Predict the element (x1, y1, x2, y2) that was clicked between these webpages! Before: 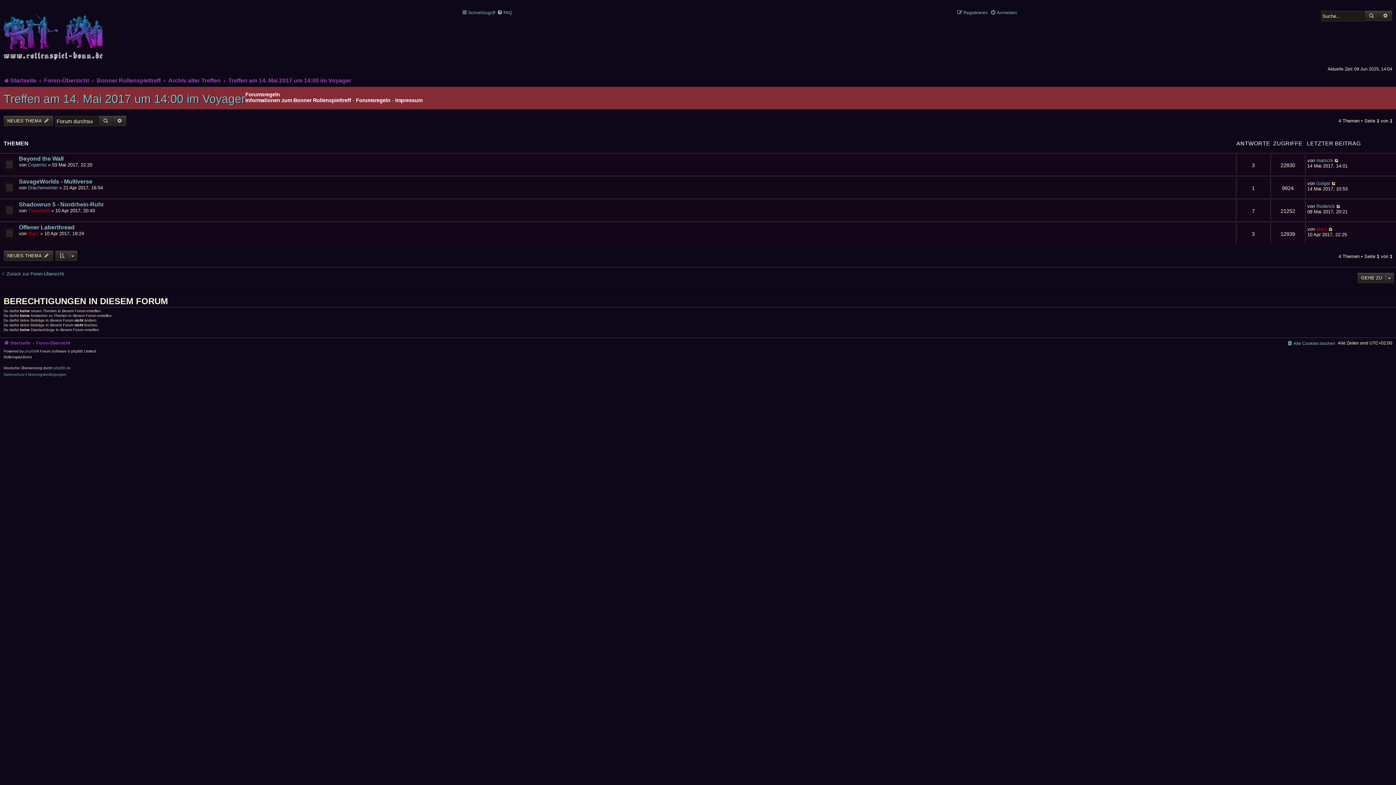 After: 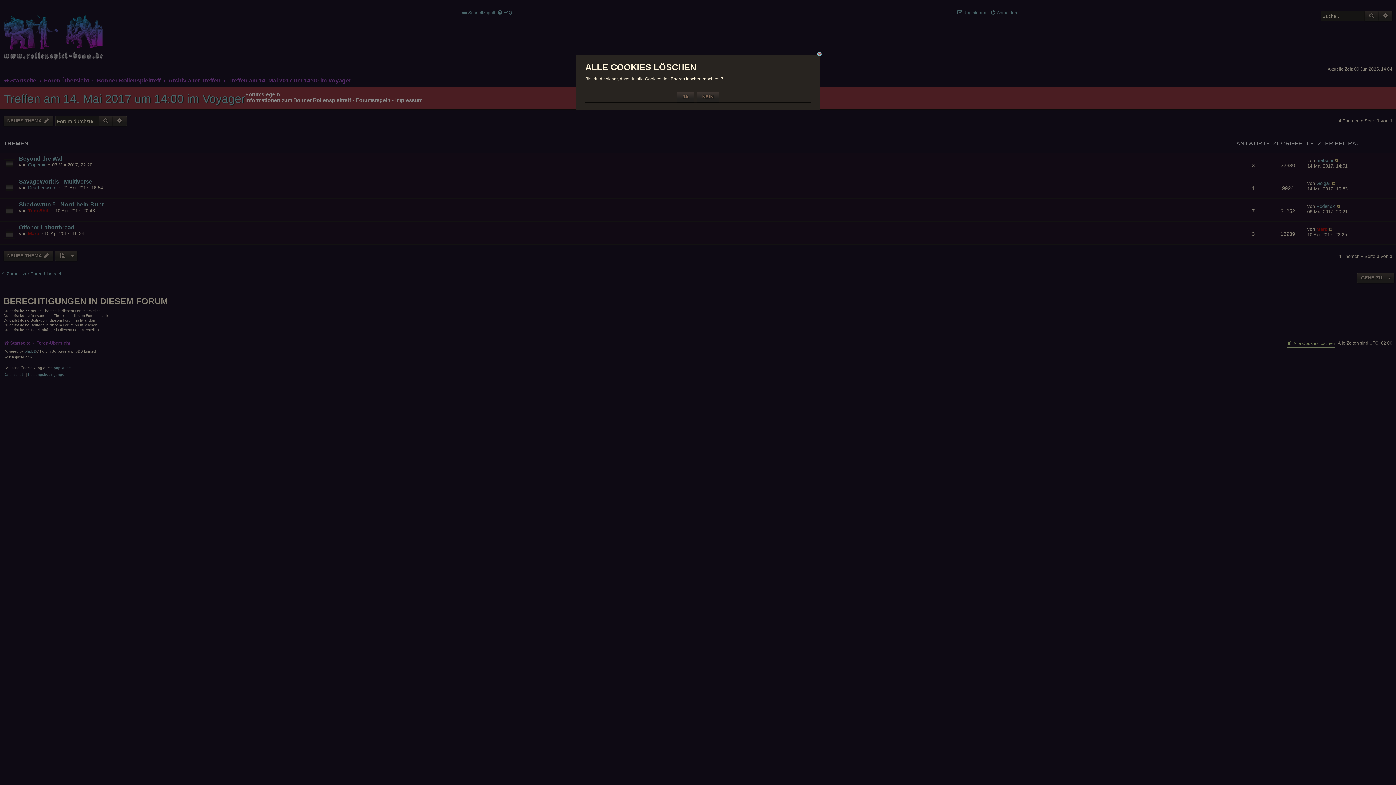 Action: bbox: (1287, 338, 1335, 348) label: Alle Cookies löschen